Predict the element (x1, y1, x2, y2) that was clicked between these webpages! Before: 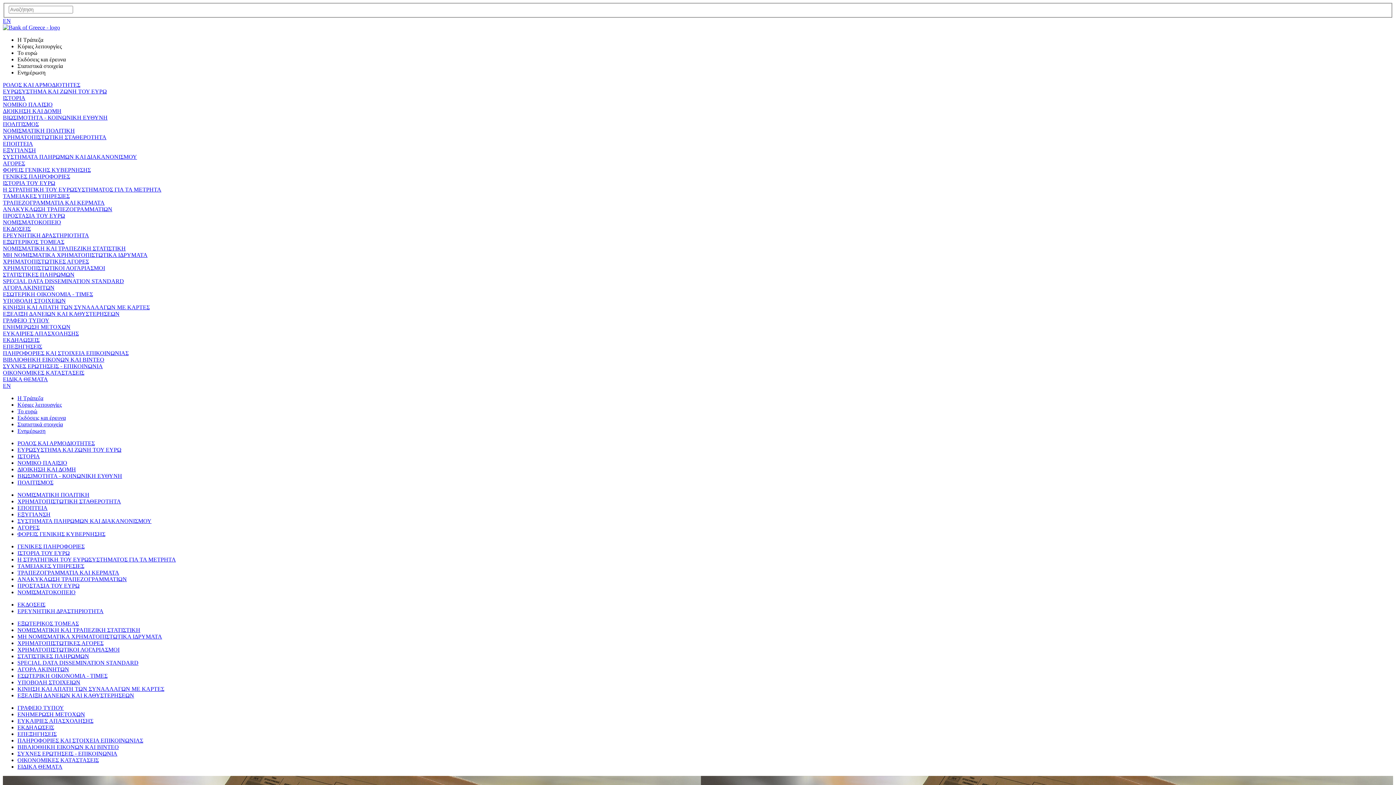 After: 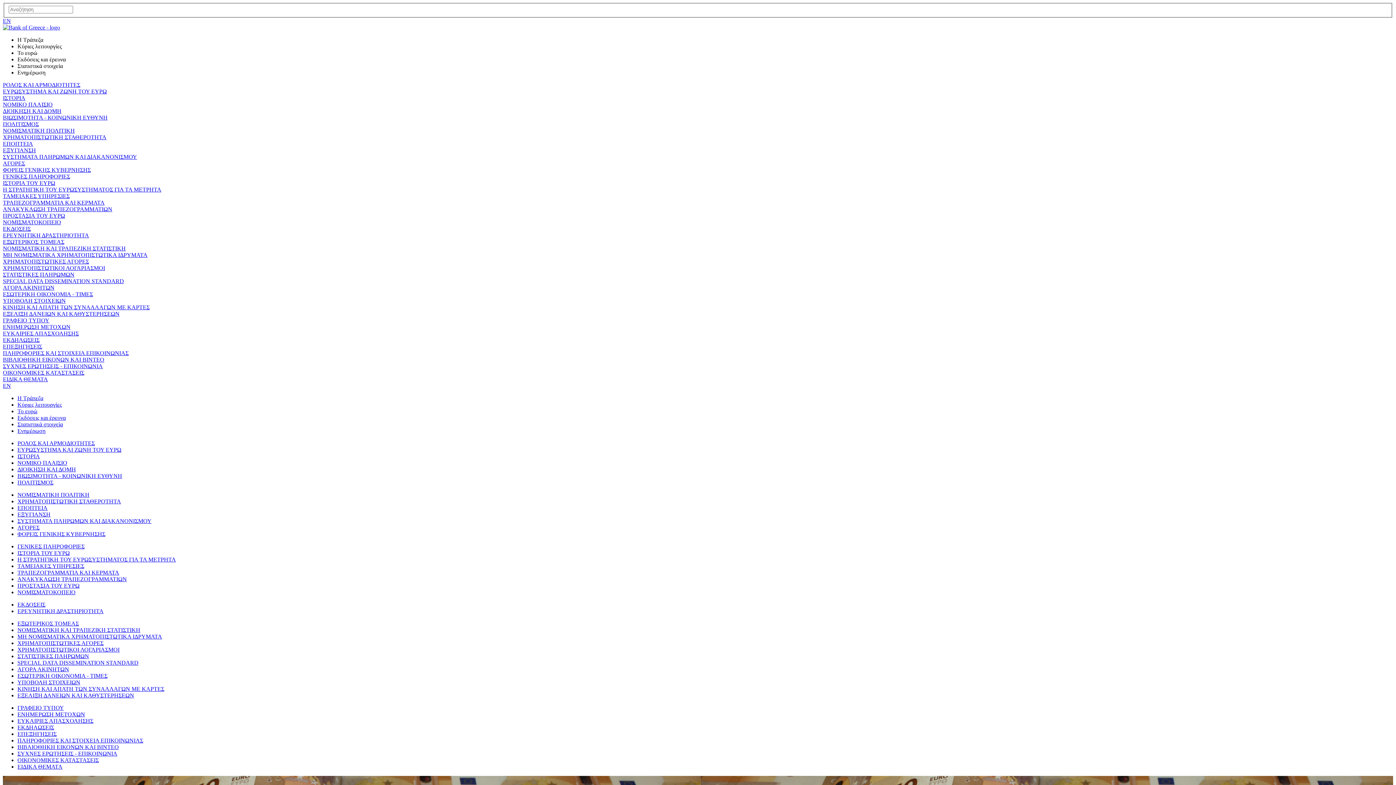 Action: bbox: (2, 192, 69, 199) label: ΤΑΜΕΙΑΚΕΣ ΥΠΗΡΕΣΙΕΣ